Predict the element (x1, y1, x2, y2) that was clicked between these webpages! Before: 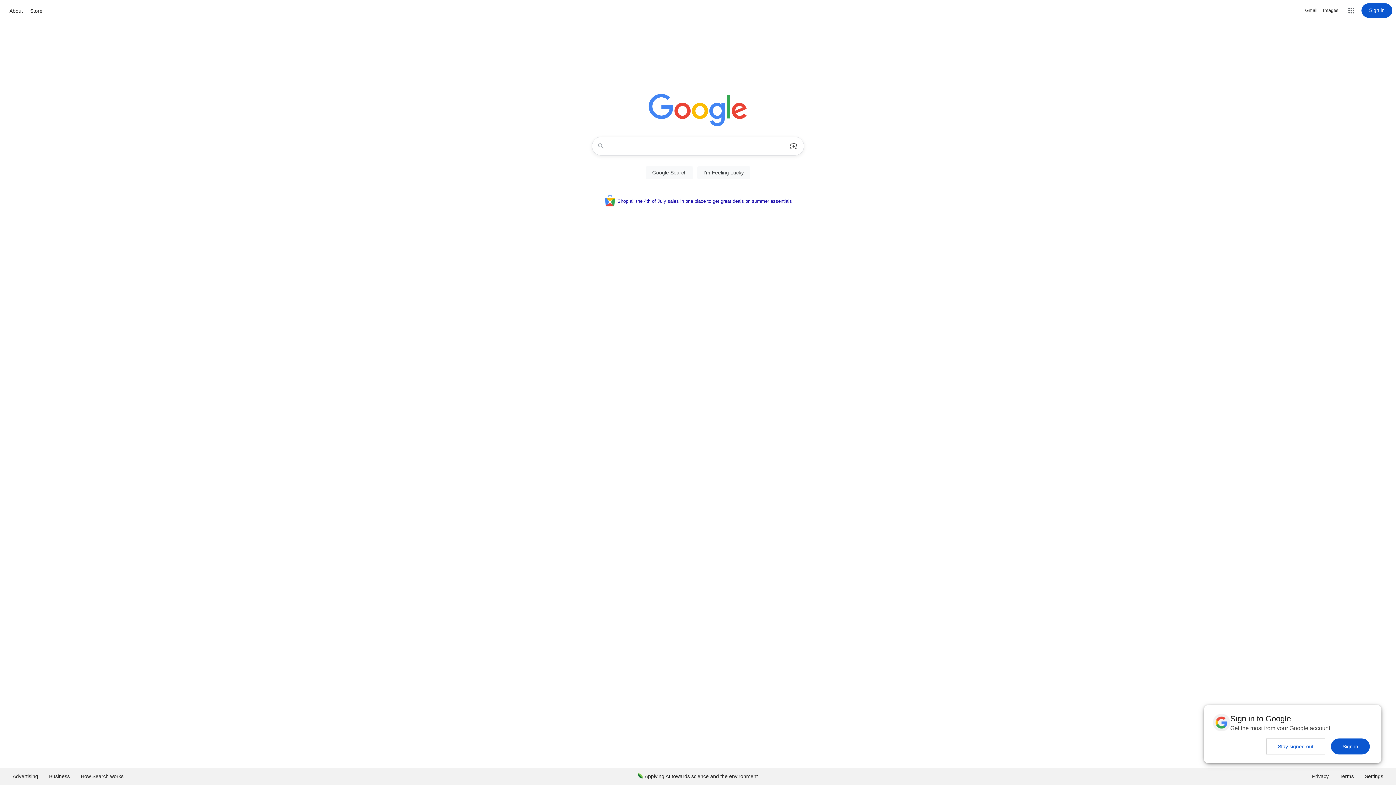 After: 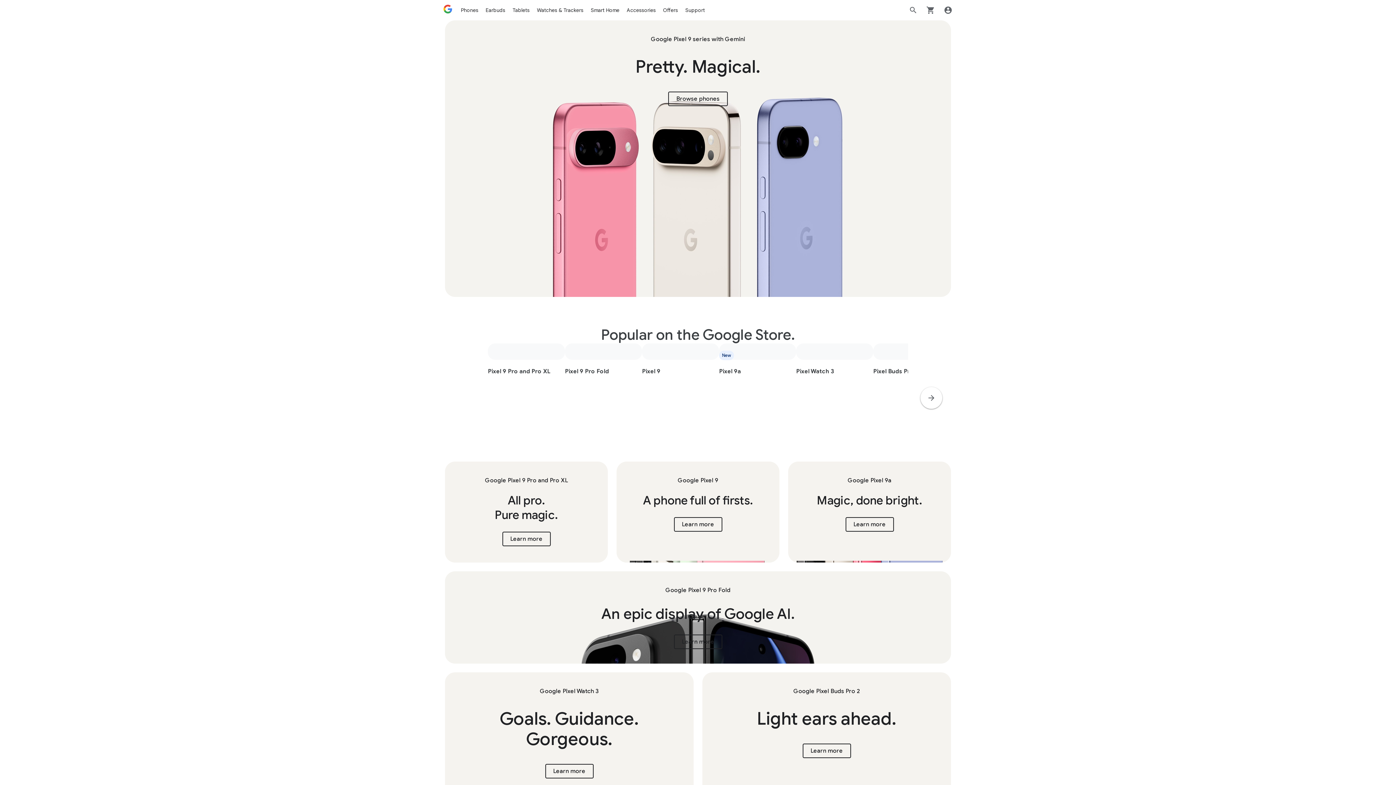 Action: bbox: (28, 6, 44, 15) label: Store